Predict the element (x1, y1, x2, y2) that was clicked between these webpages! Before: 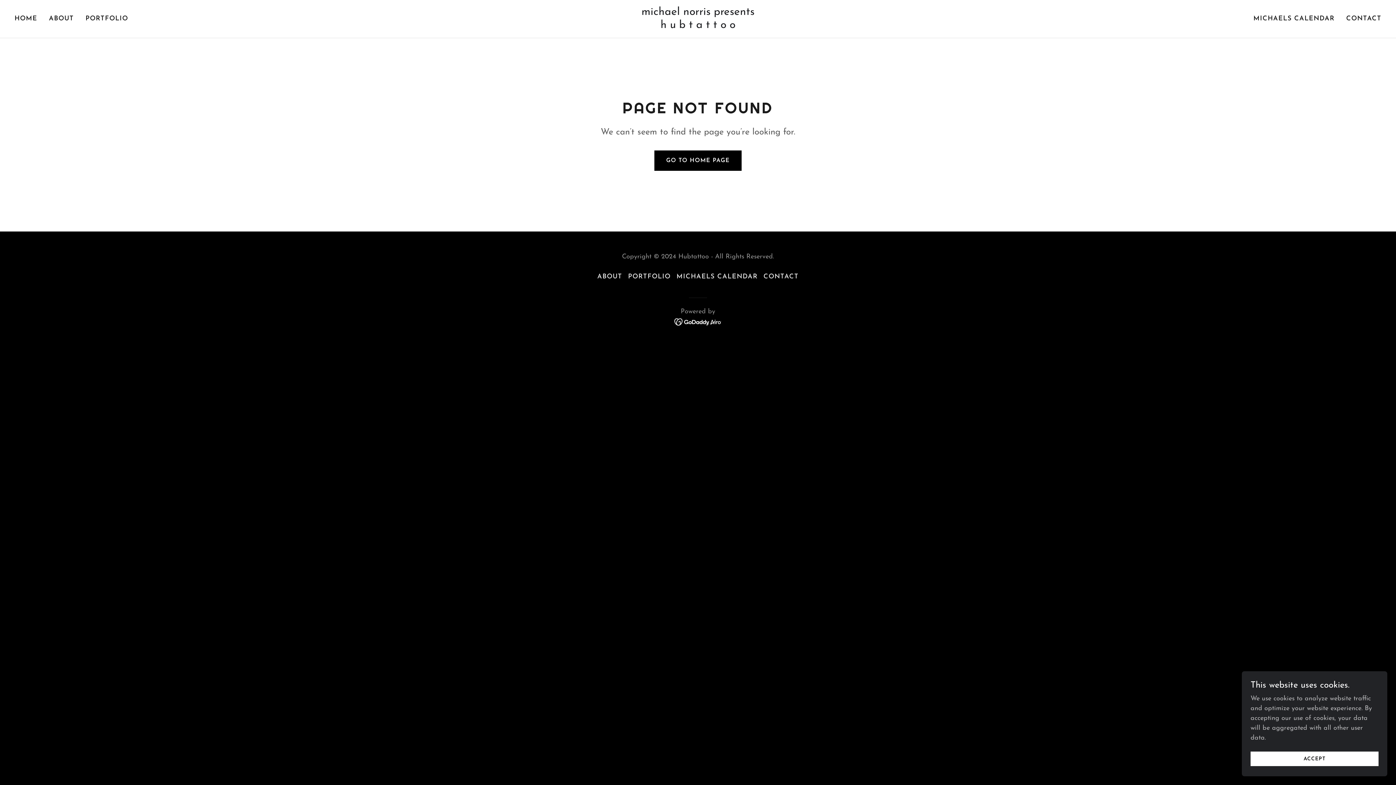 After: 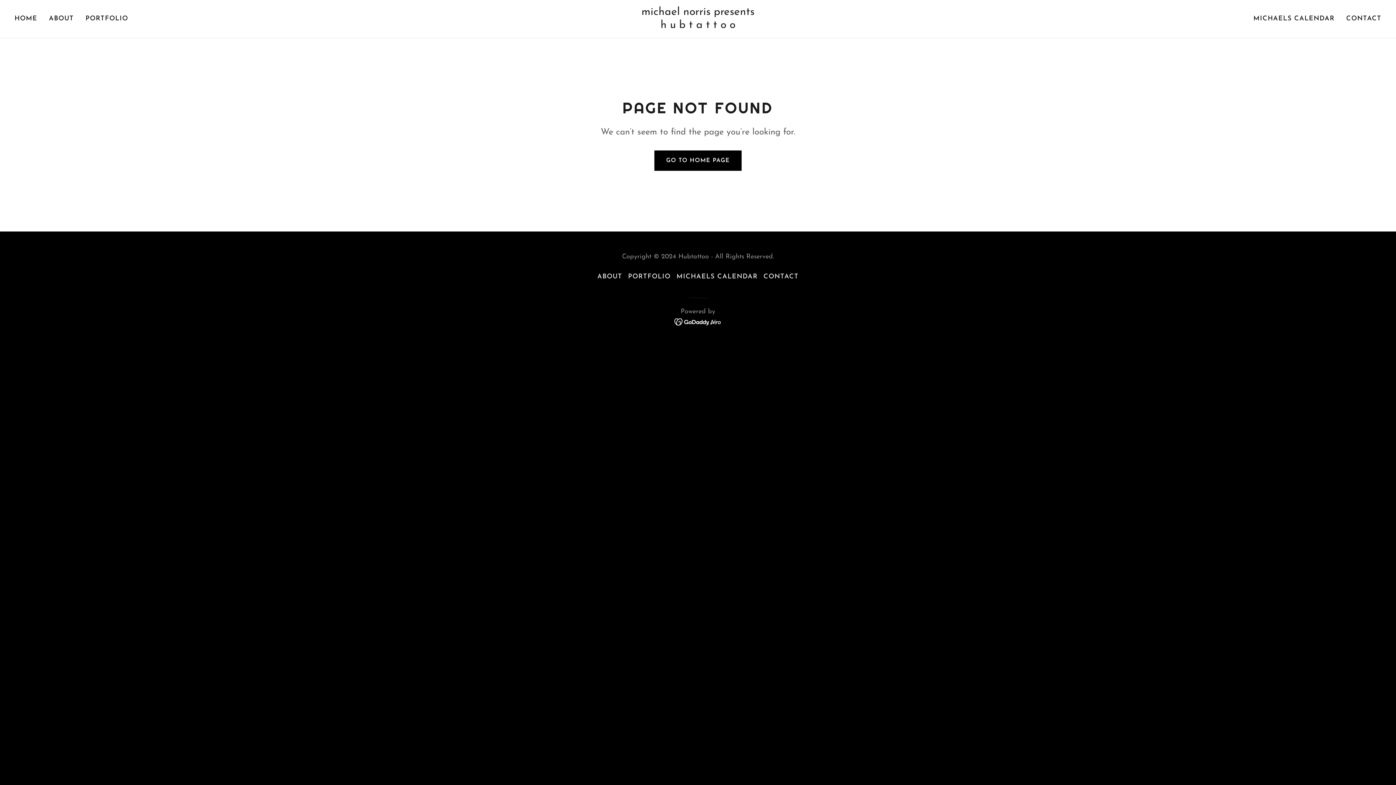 Action: label: ACCEPT bbox: (1250, 752, 1378, 766)